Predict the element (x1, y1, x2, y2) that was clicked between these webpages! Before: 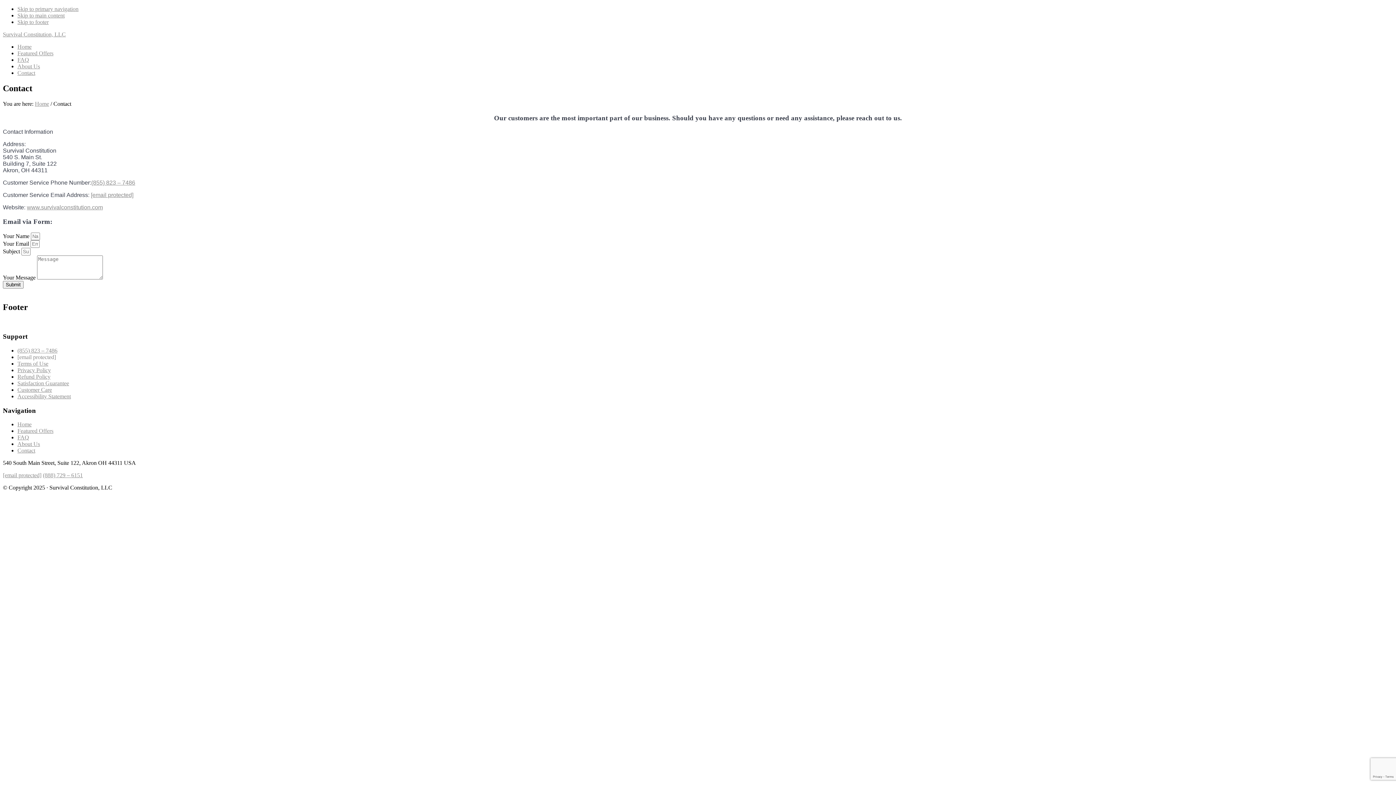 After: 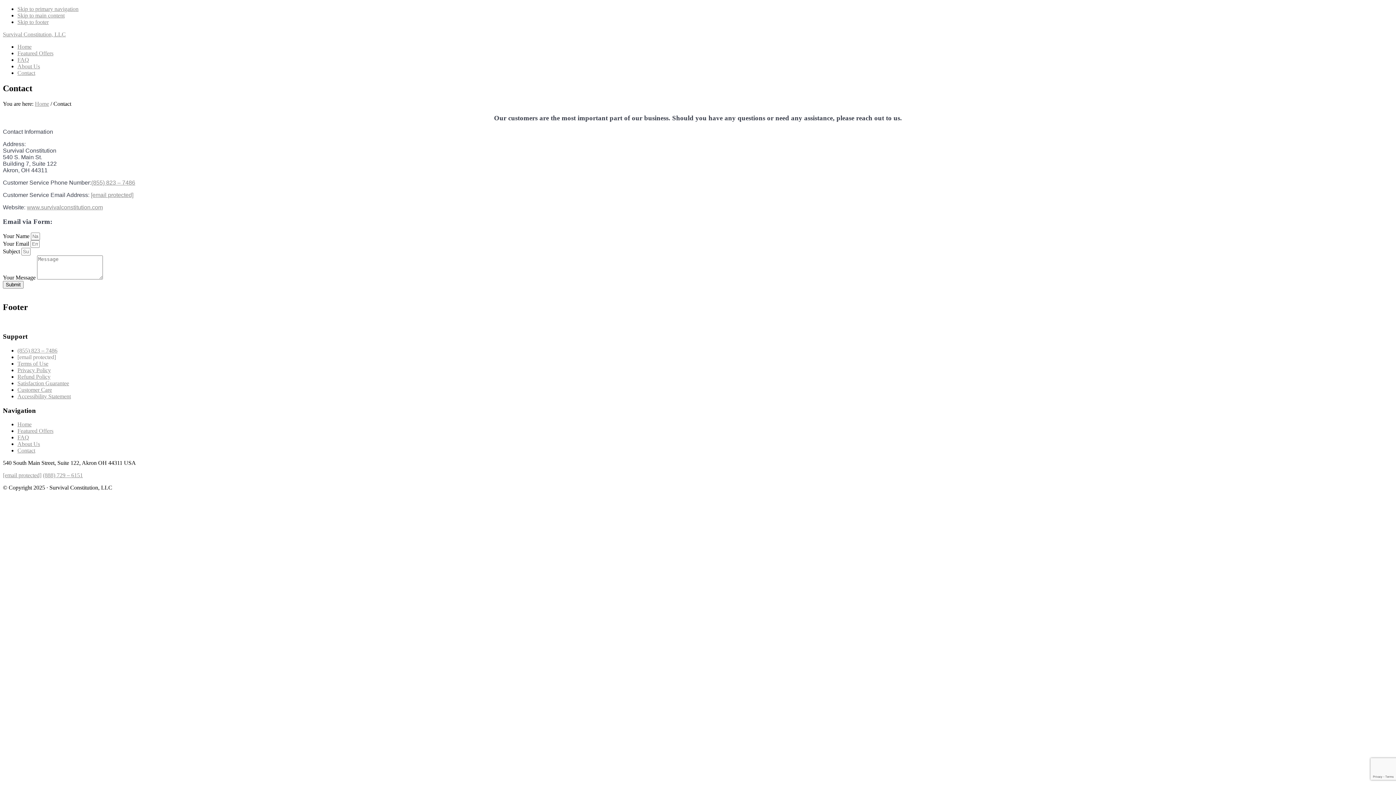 Action: label: Skip to main content bbox: (17, 12, 64, 18)